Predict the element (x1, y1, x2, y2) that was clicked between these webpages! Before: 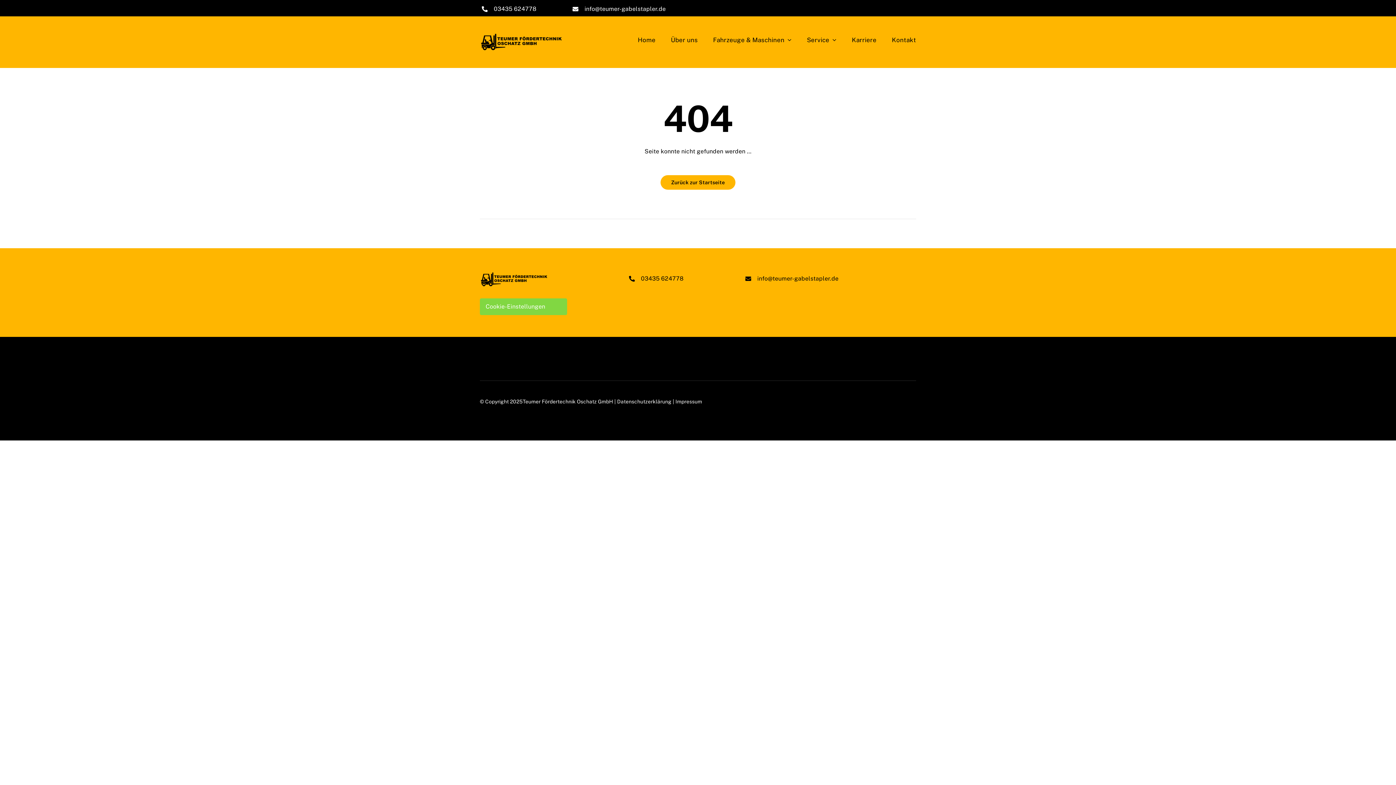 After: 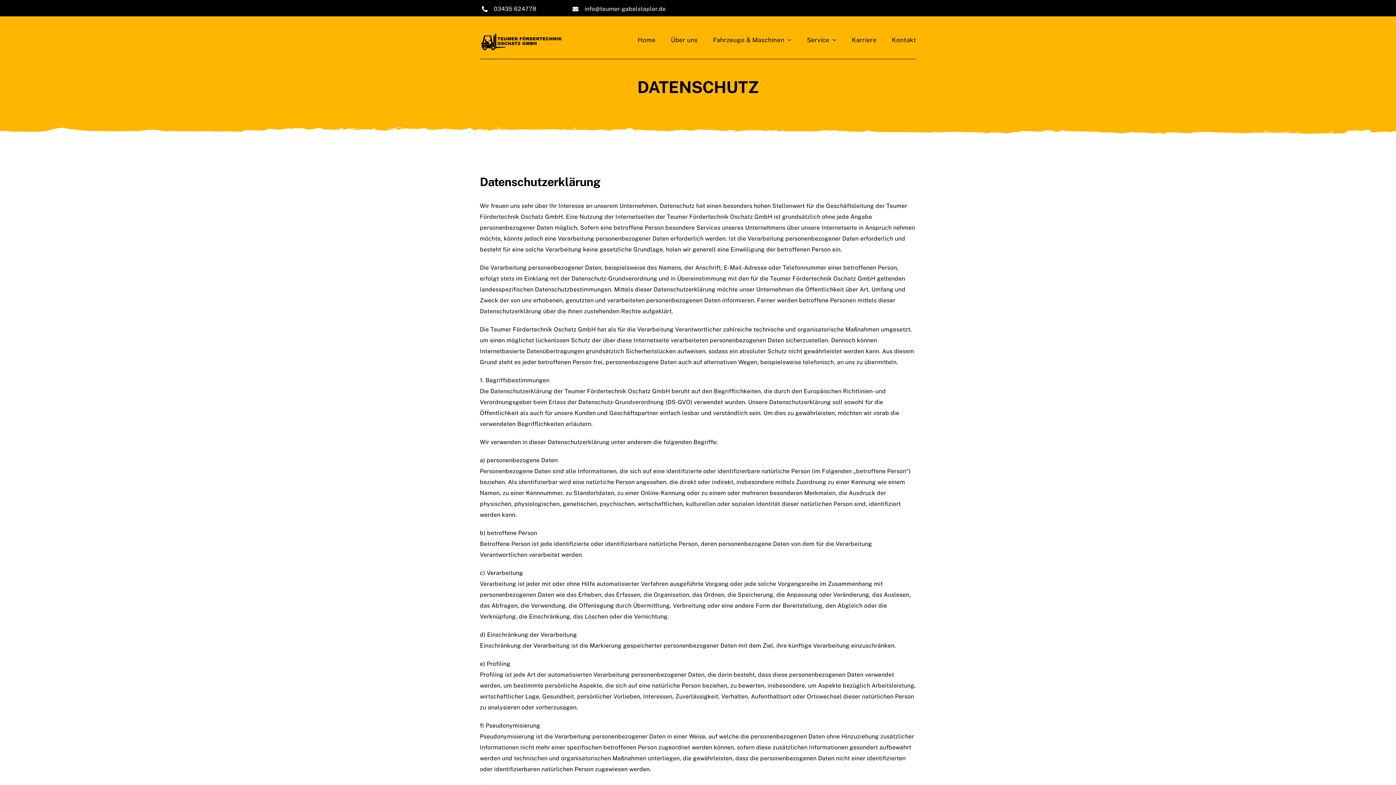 Action: bbox: (617, 398, 671, 404) label: Datenschutzerklärung